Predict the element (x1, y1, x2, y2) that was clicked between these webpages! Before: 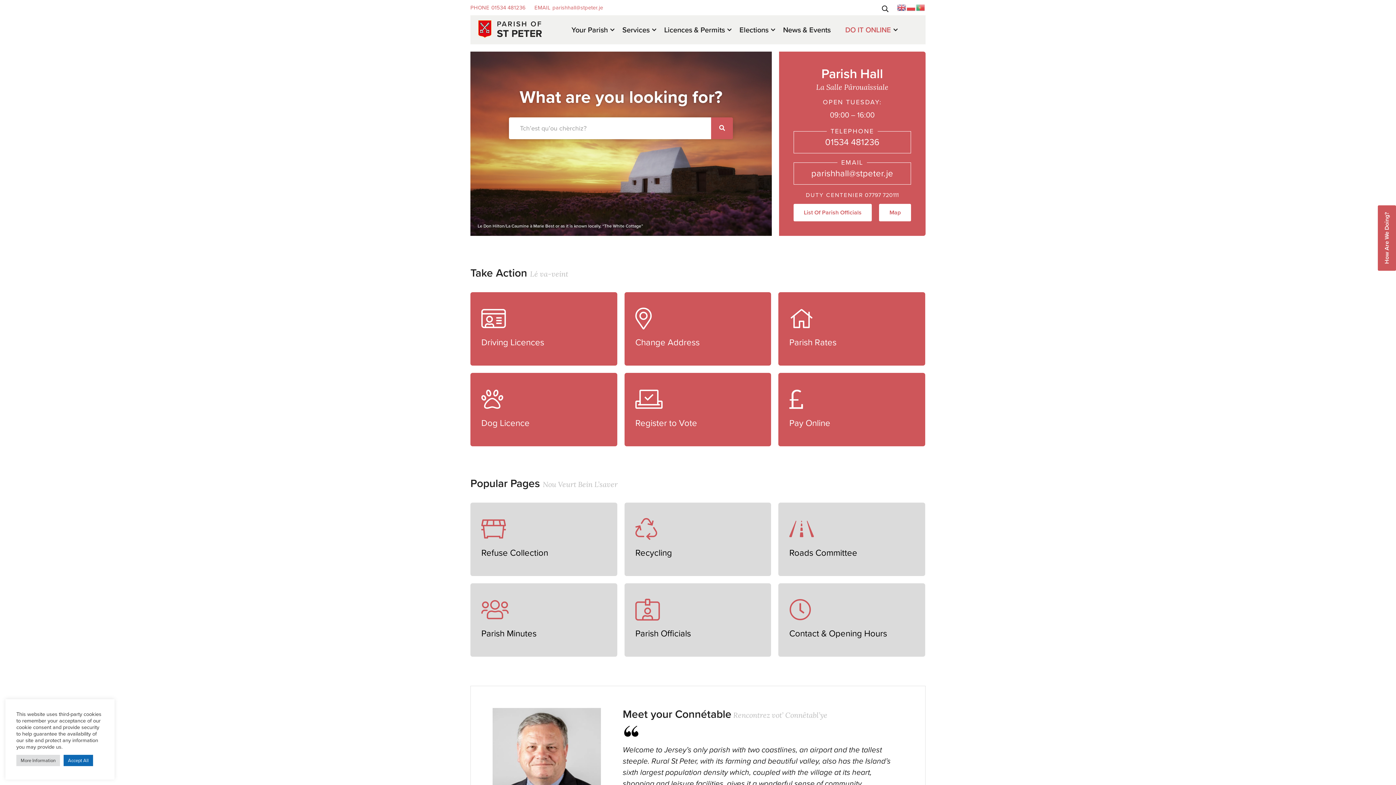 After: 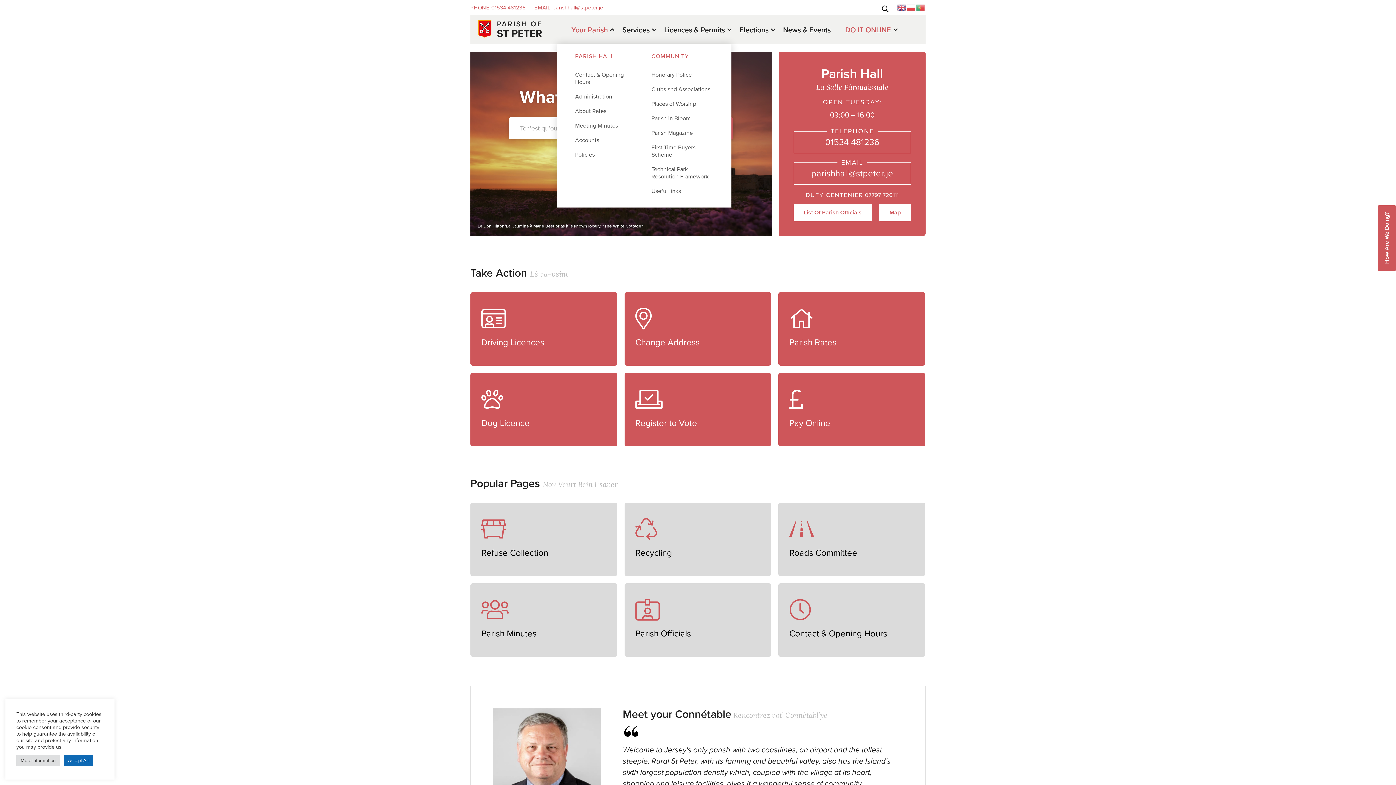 Action: bbox: (564, 25, 615, 52) label: Your Parish